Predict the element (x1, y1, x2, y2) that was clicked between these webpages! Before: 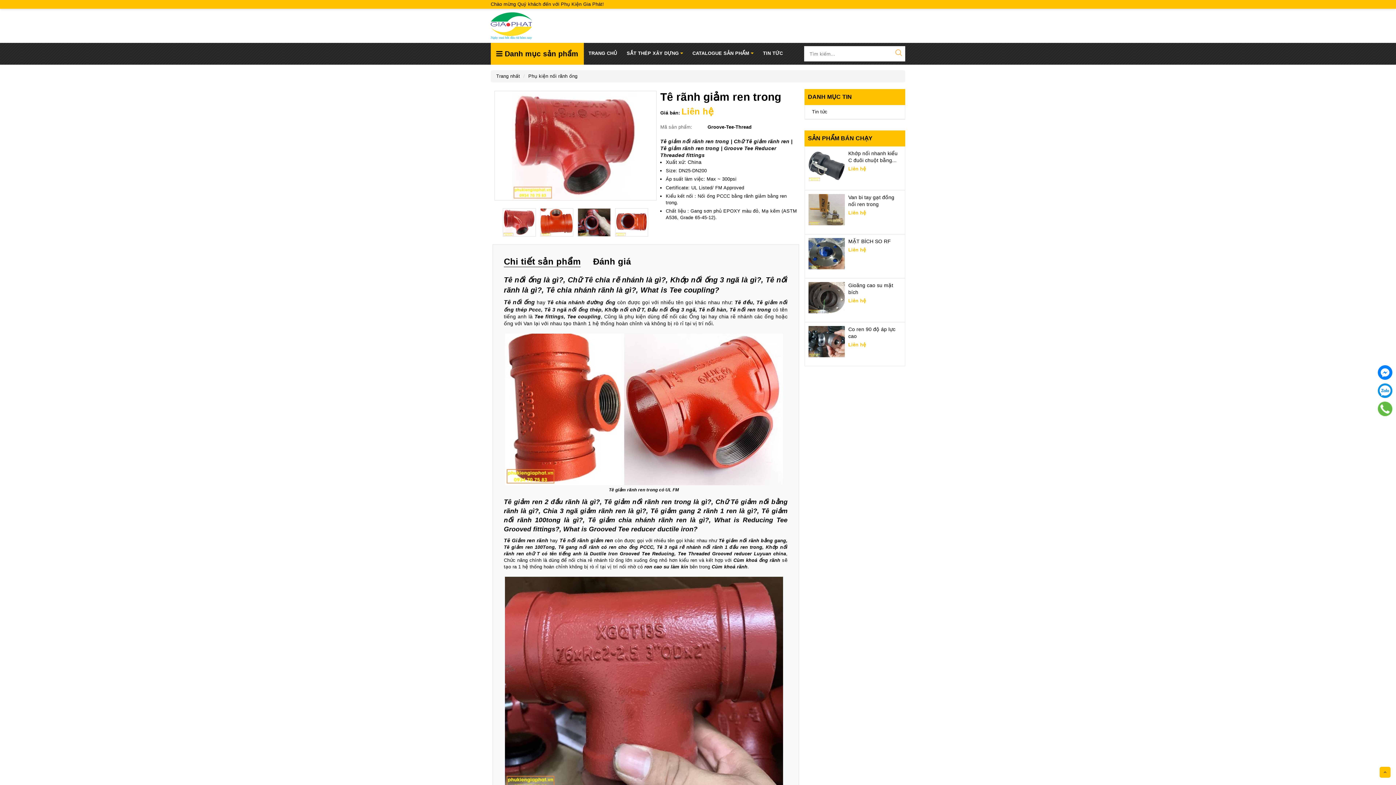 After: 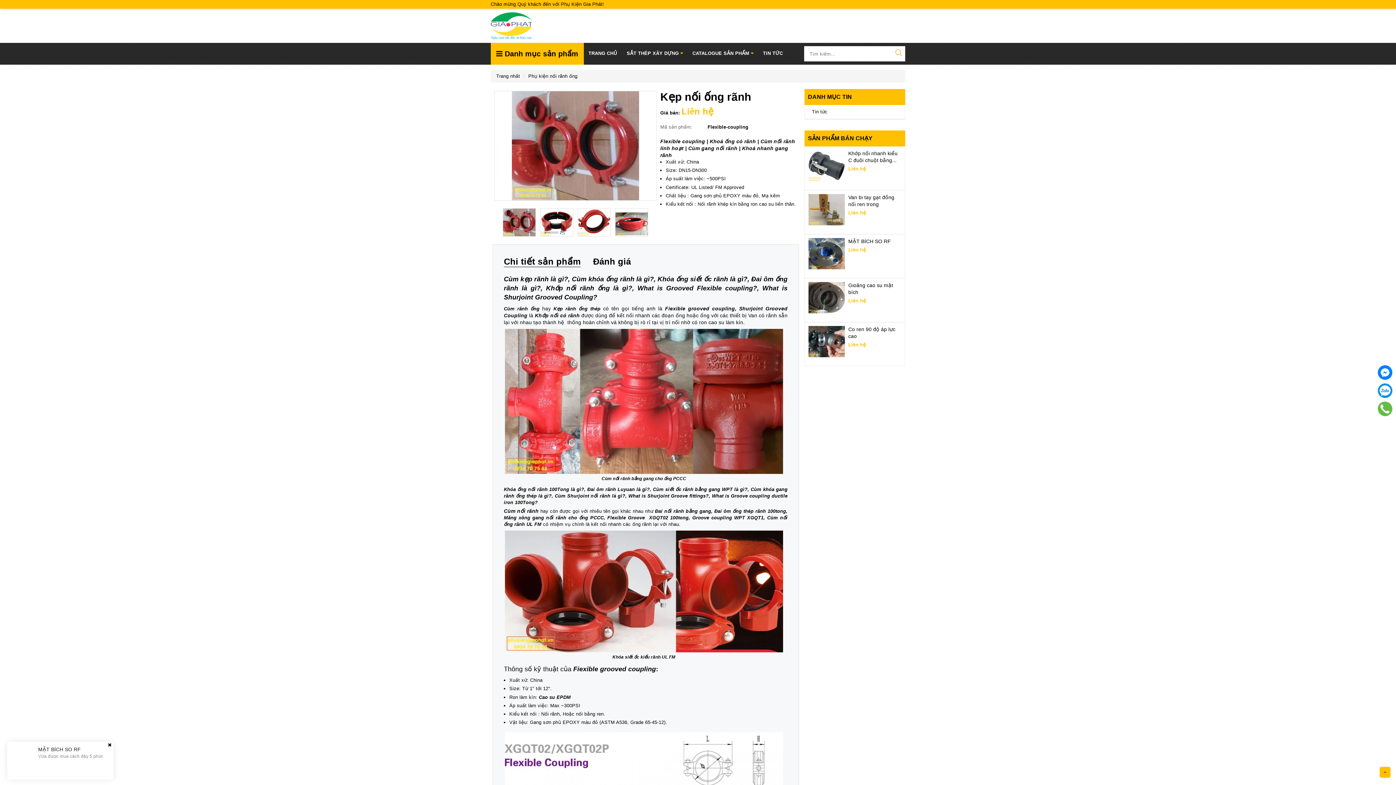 Action: label: Cùm khoá rãnh bbox: (711, 564, 747, 569)